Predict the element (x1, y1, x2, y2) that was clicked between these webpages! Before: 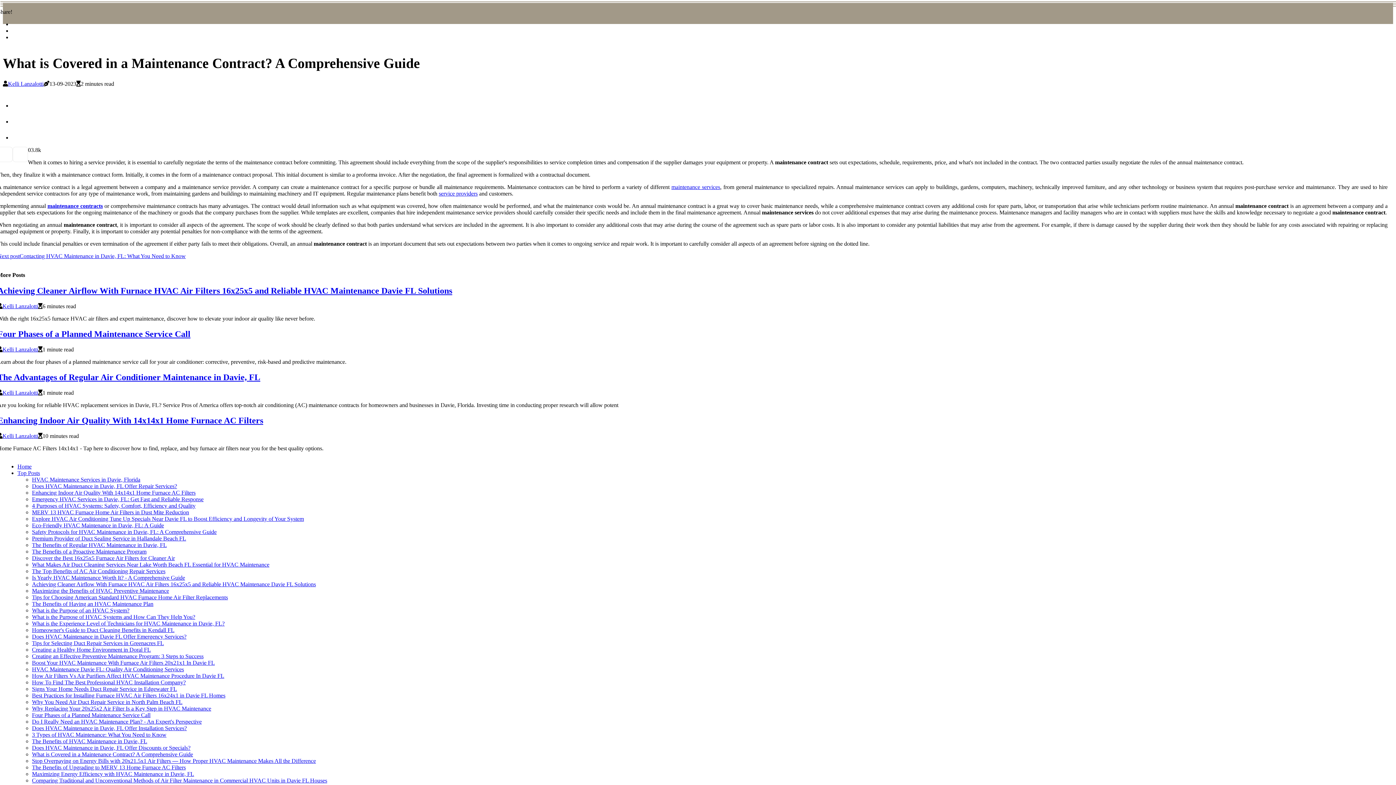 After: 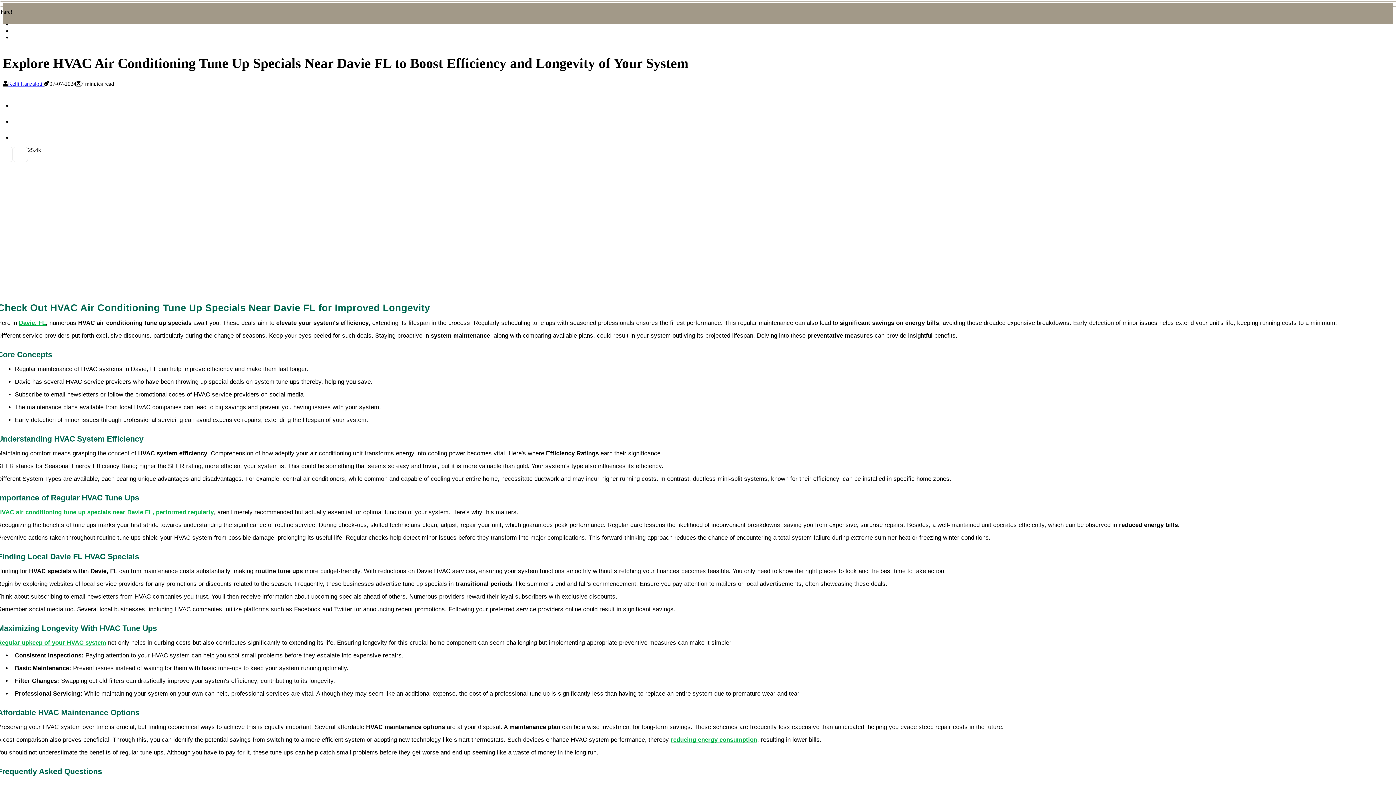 Action: label: Explore HVAC Air Conditioning Tune Up Specials Near Davie FL to Boost Efficiency and Longevity of Your System bbox: (32, 515, 304, 522)